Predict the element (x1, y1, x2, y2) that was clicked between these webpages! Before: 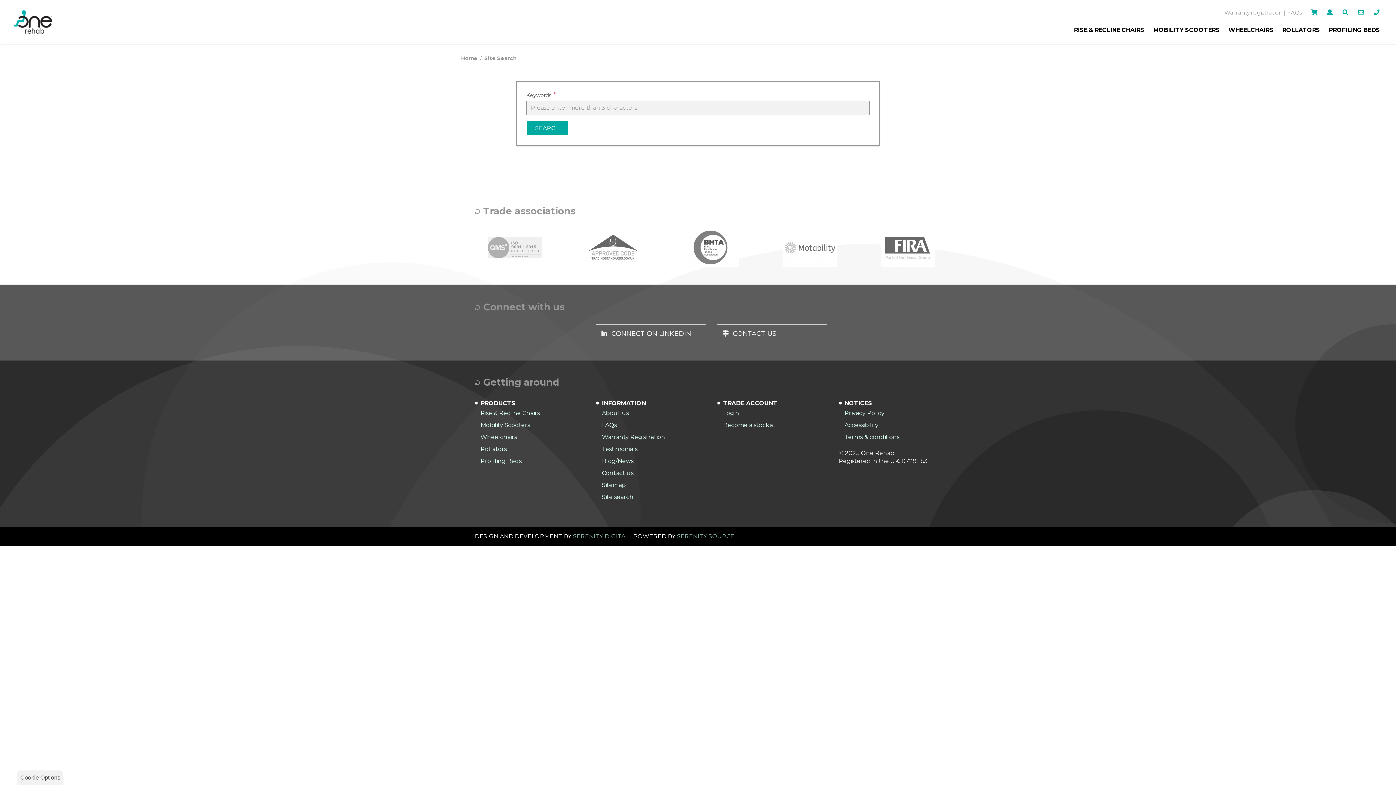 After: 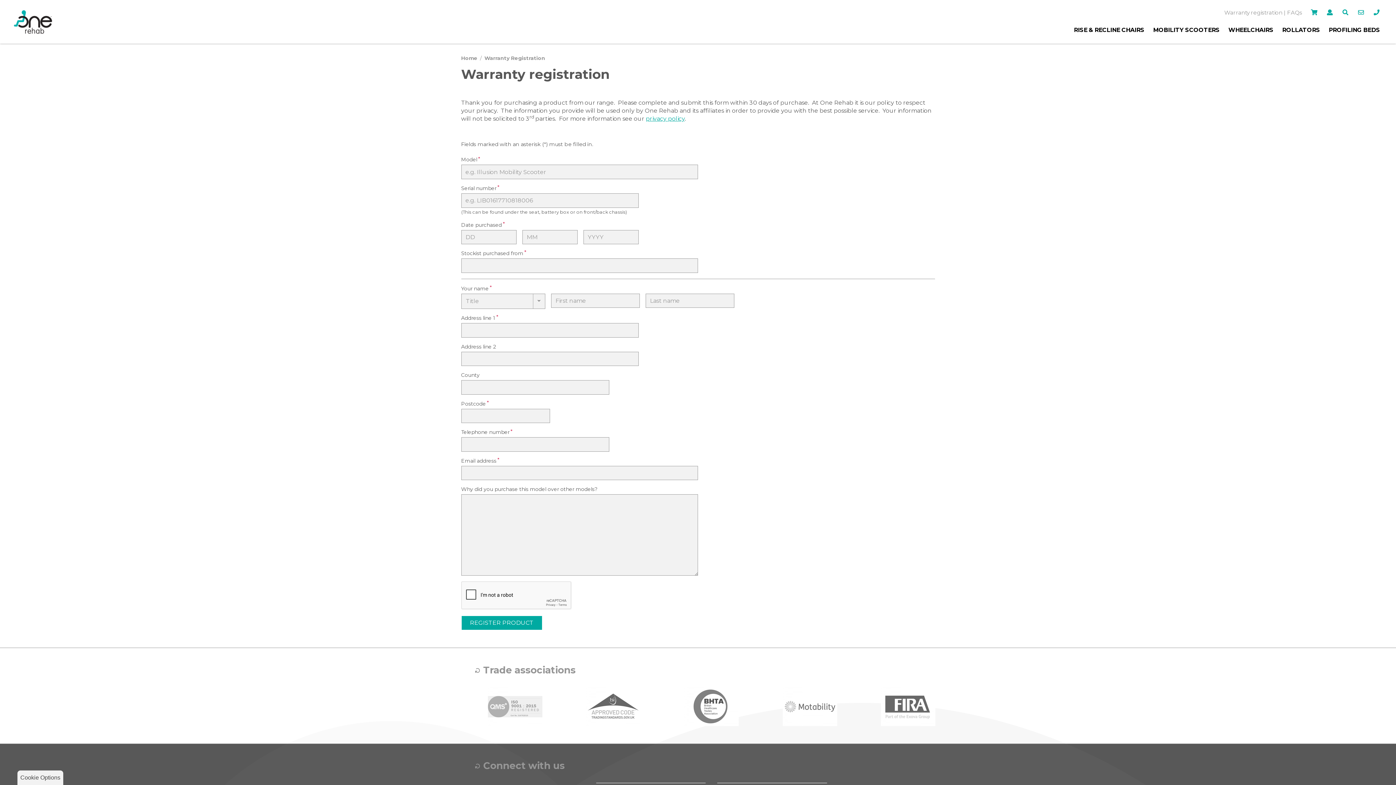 Action: bbox: (1224, 8, 1282, 15) label: Warranty registration